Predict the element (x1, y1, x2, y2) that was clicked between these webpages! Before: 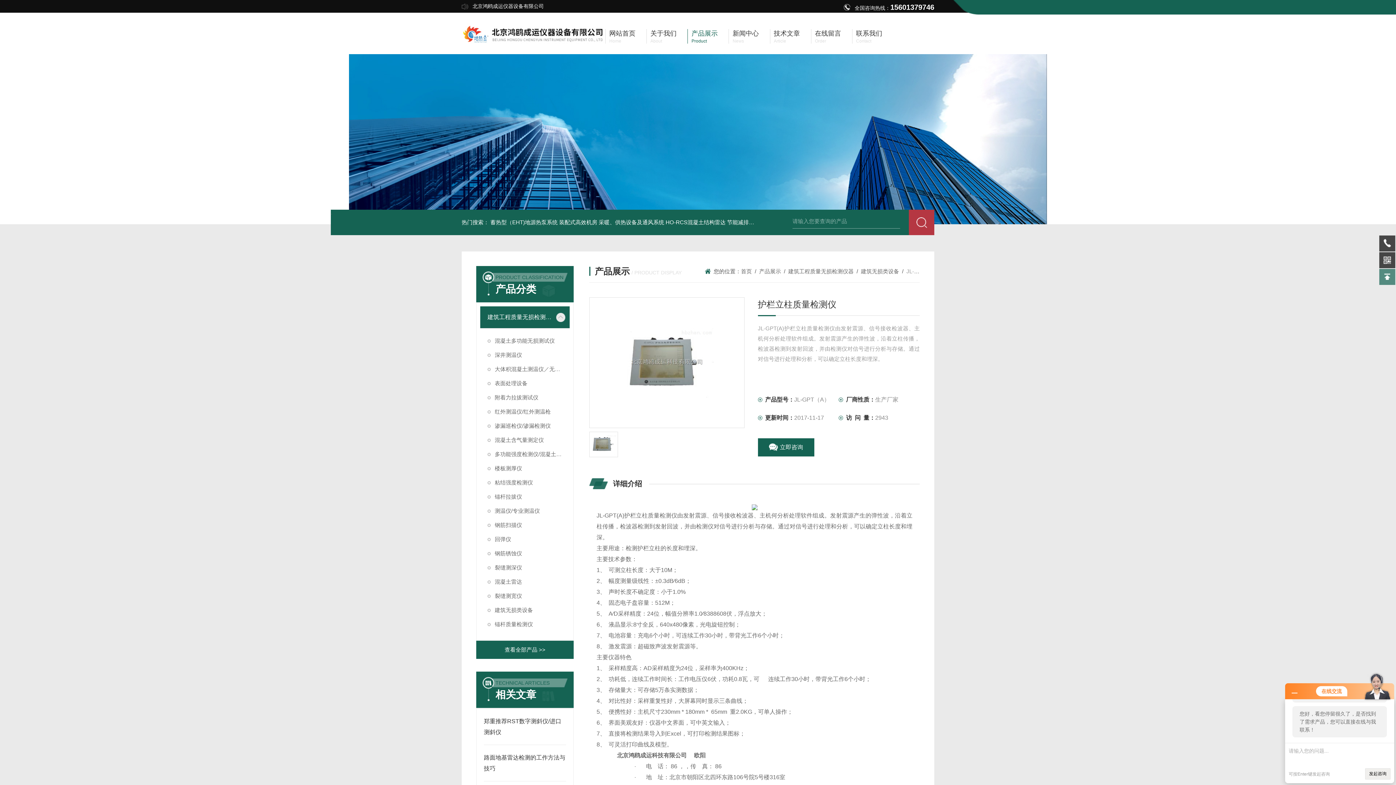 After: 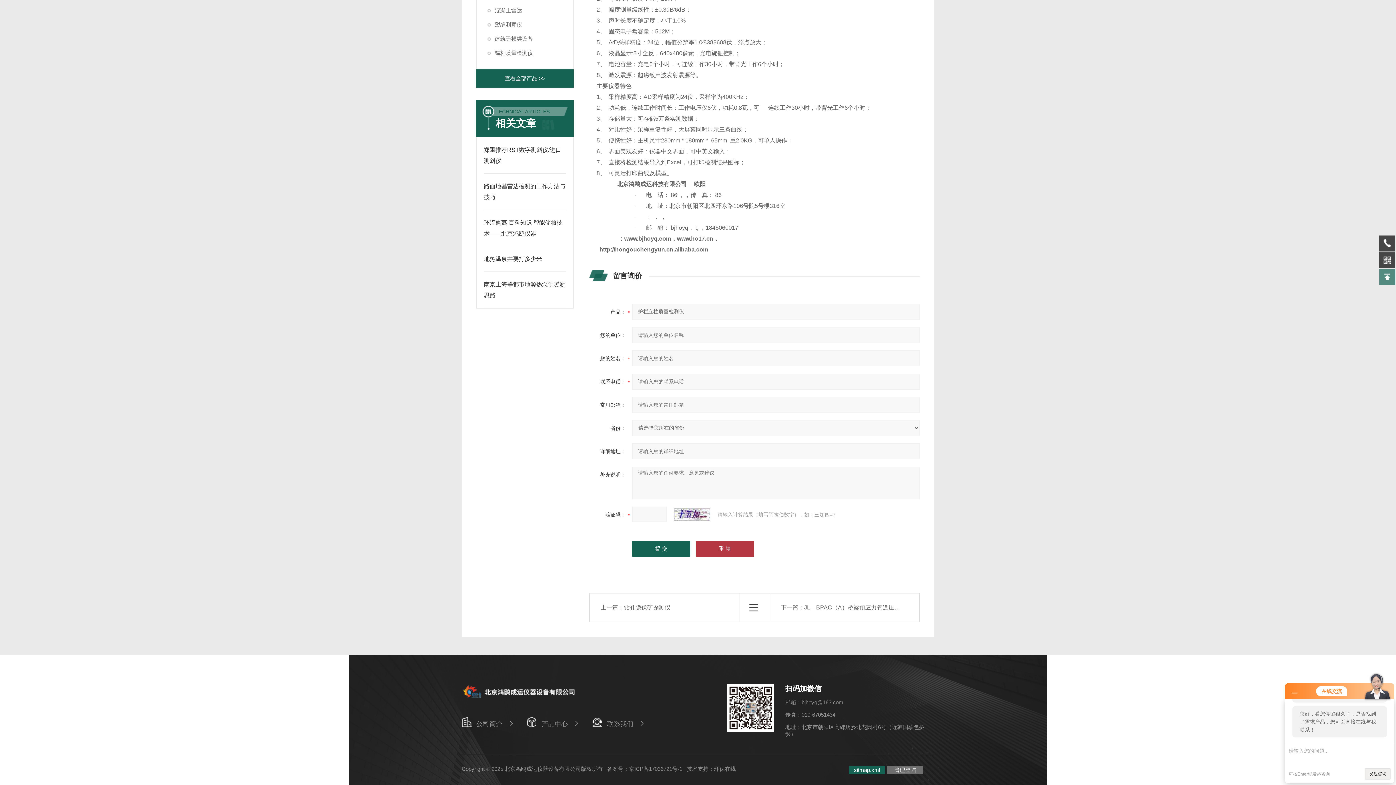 Action: bbox: (758, 438, 814, 456) label: 立即咨询